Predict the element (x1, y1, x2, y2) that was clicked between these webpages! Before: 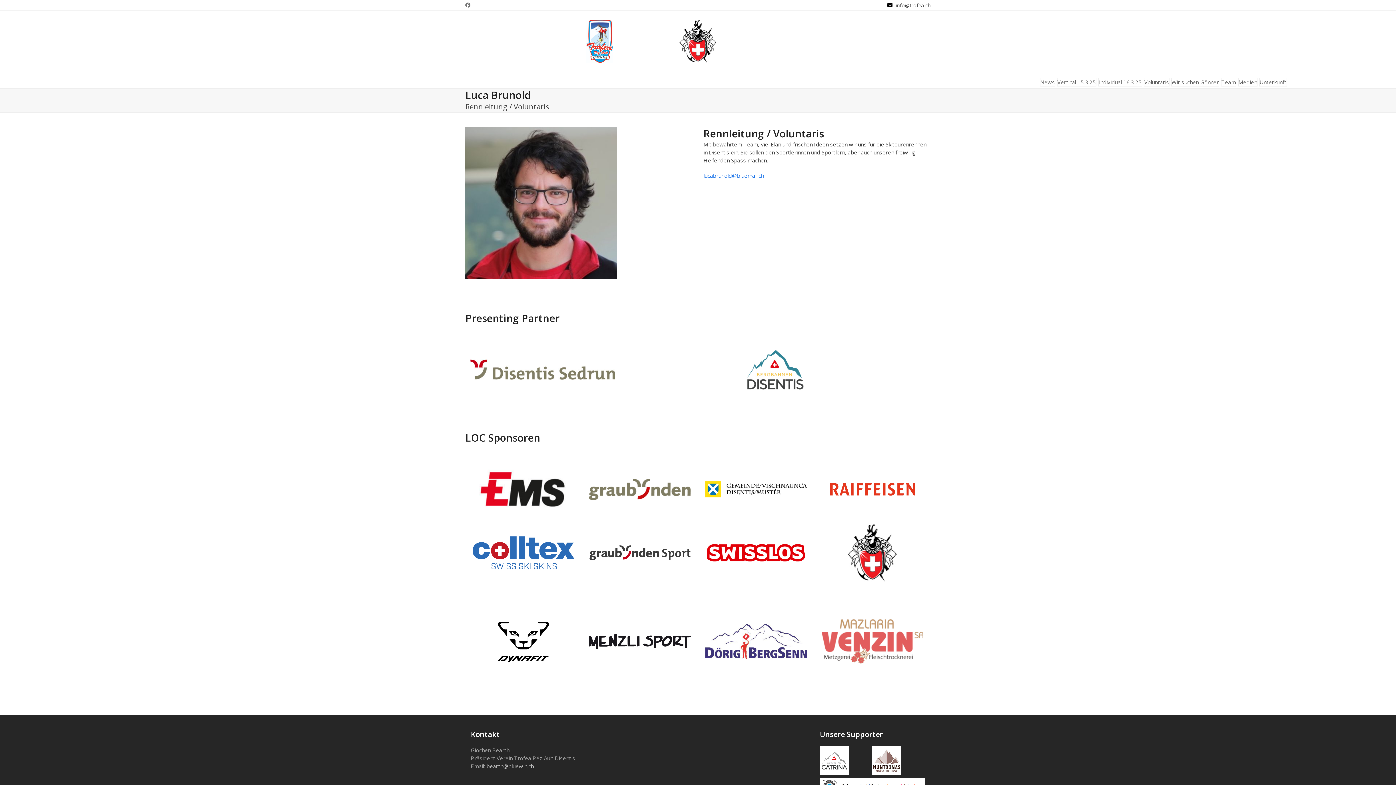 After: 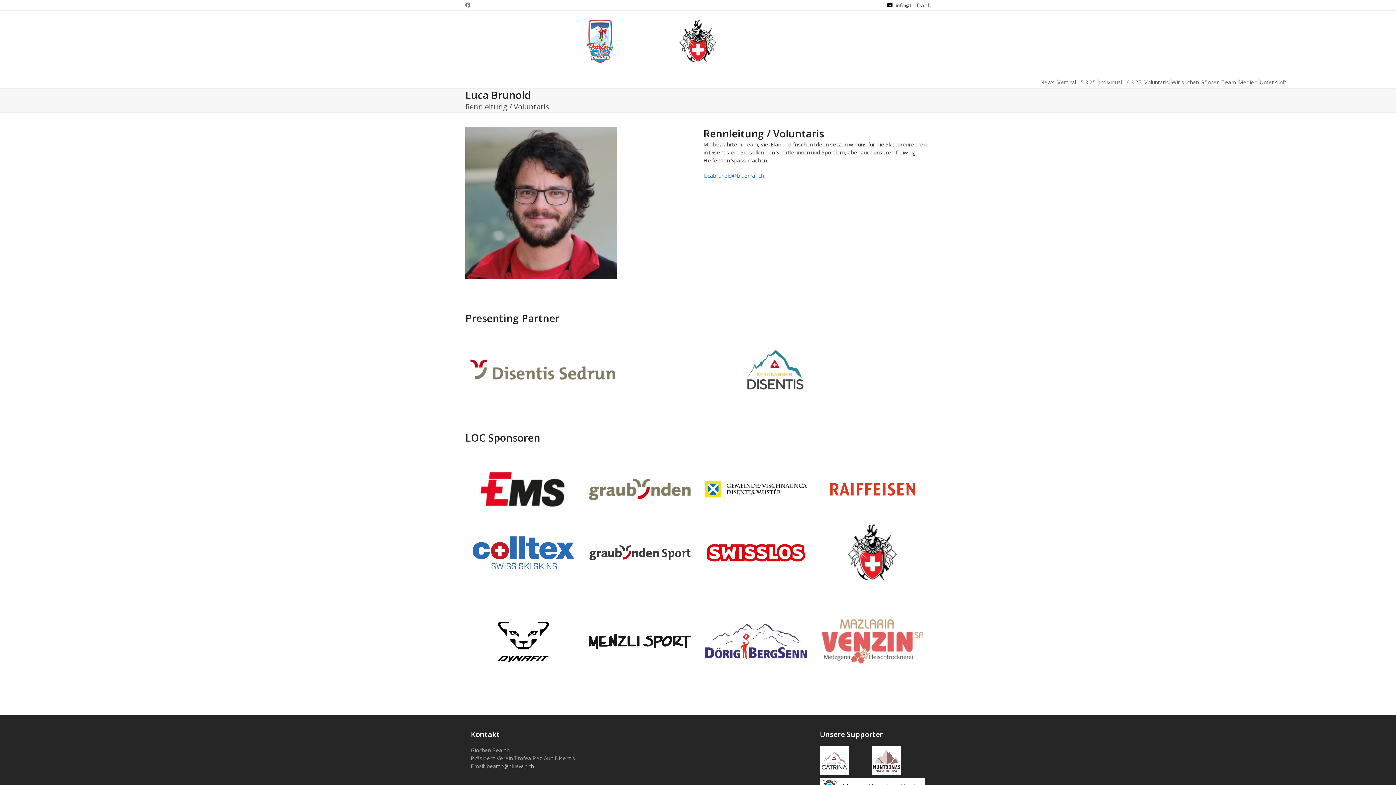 Action: label: lucabrunold@bluemail.ch bbox: (703, 172, 764, 179)